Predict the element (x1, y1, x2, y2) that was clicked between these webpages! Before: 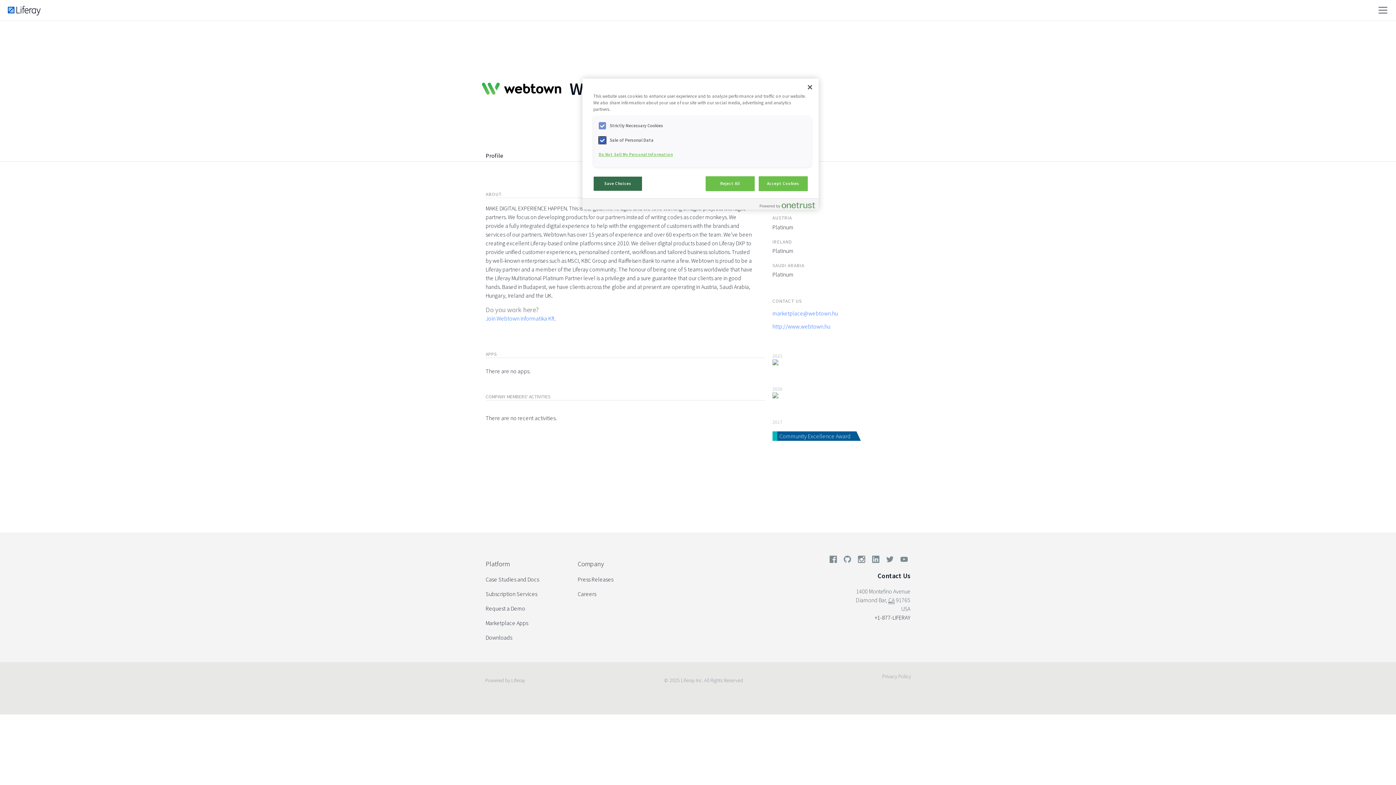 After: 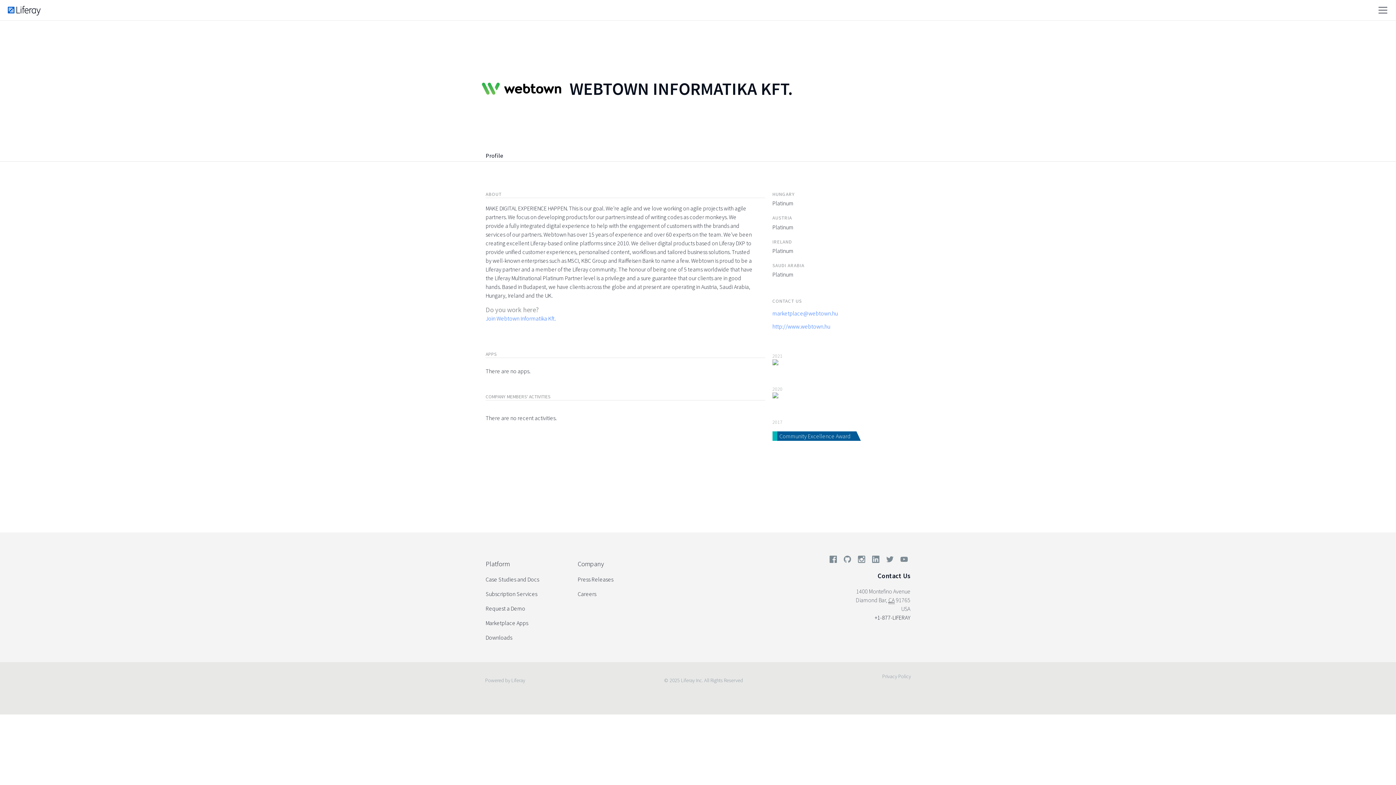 Action: label: Profile bbox: (485, 149, 503, 161)